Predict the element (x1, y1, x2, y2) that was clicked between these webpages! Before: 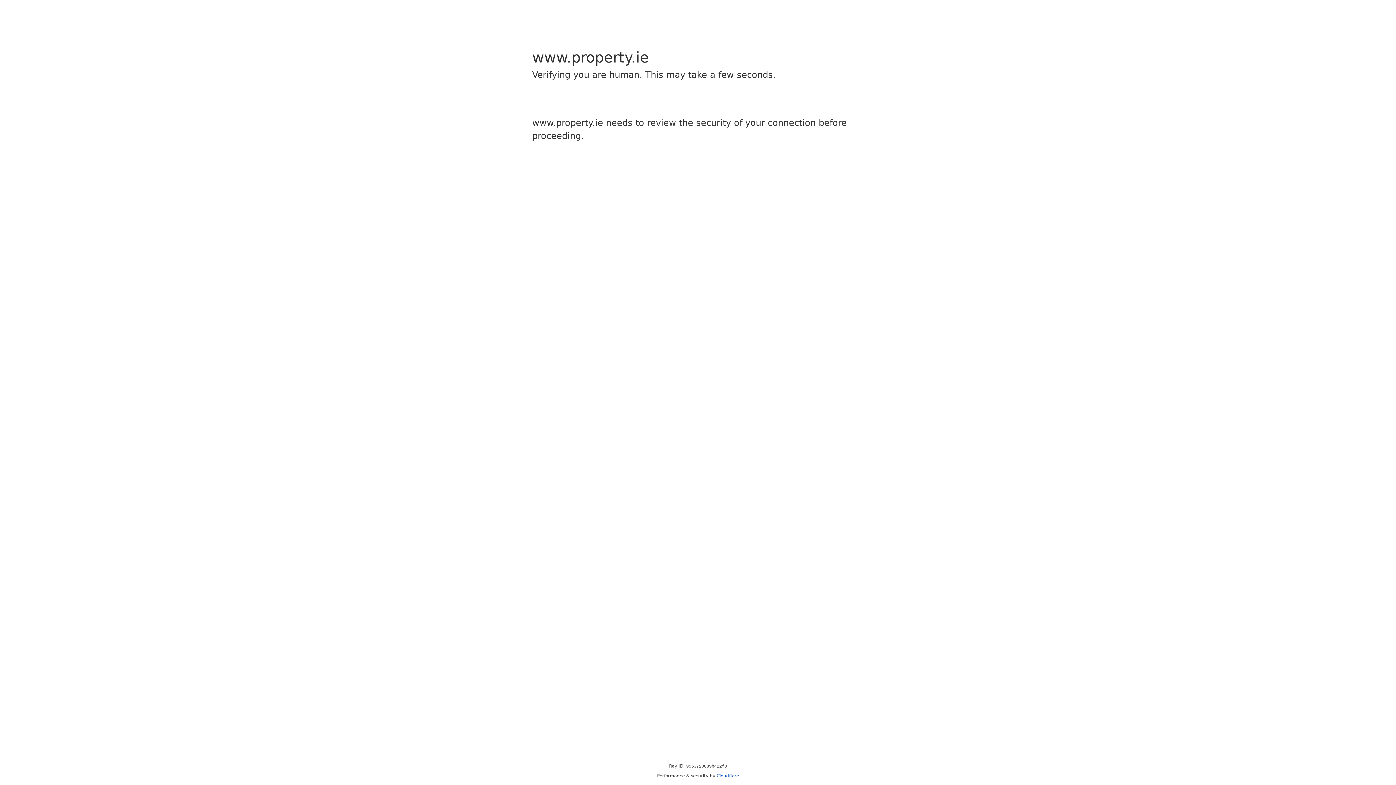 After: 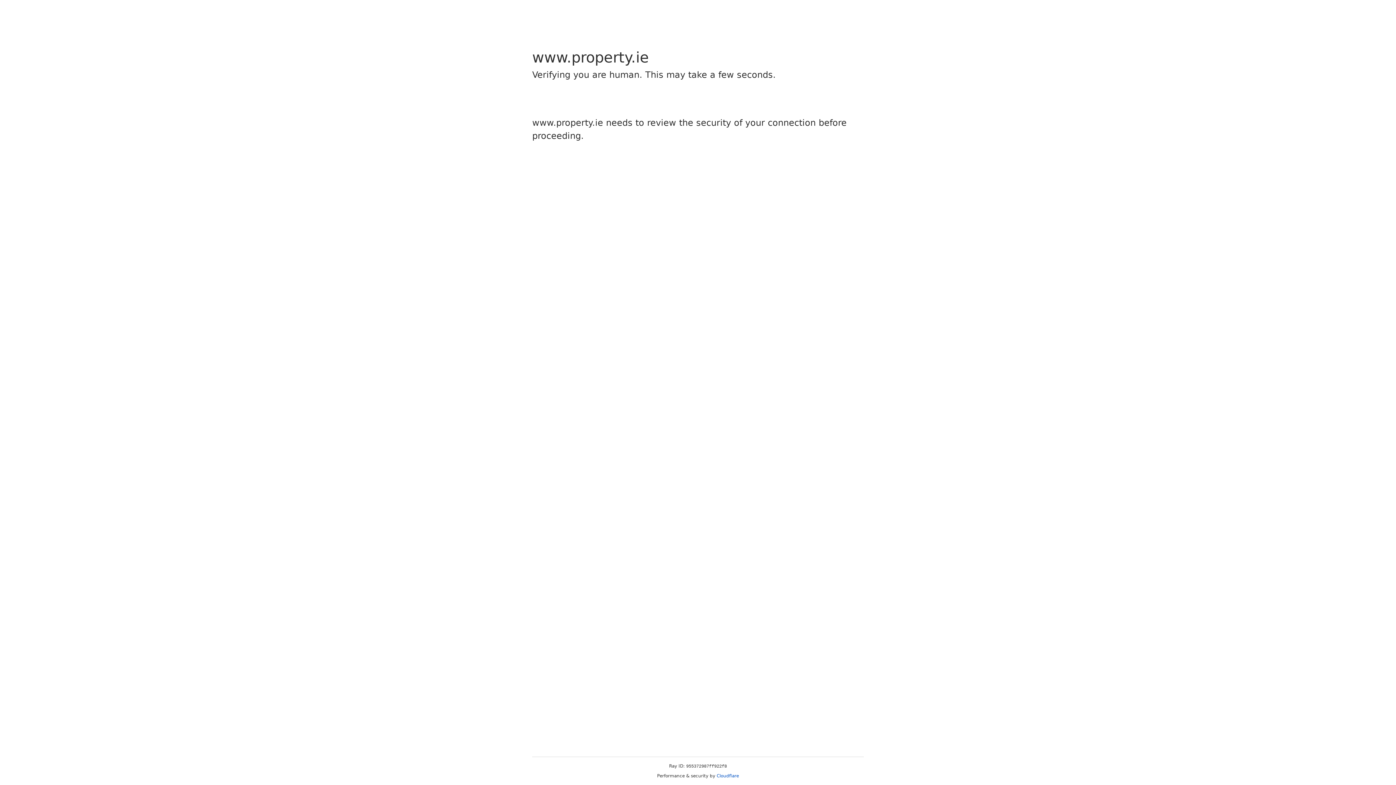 Action: label: Cloudflare bbox: (716, 773, 739, 778)